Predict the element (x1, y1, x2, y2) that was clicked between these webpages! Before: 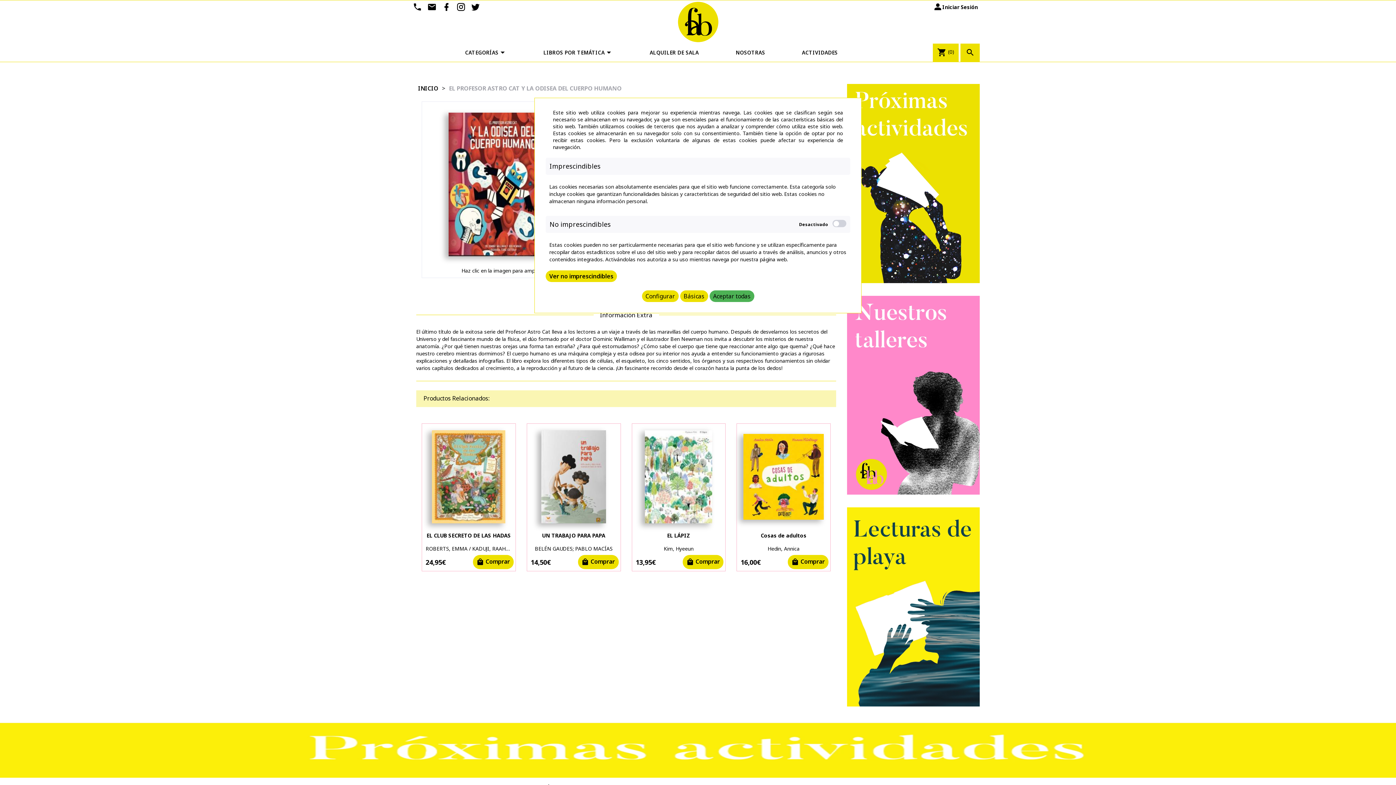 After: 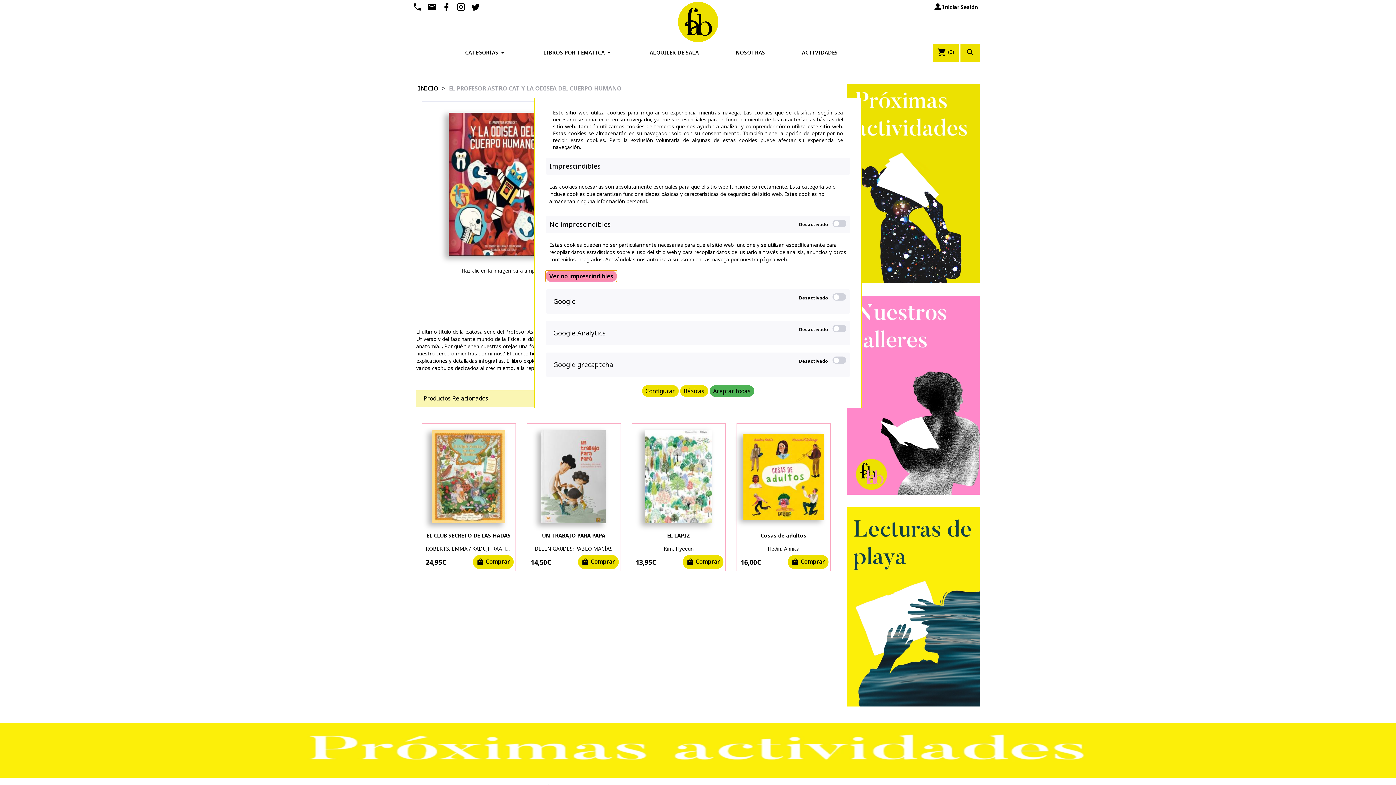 Action: bbox: (545, 270, 617, 282) label: Ver no imprescindibles